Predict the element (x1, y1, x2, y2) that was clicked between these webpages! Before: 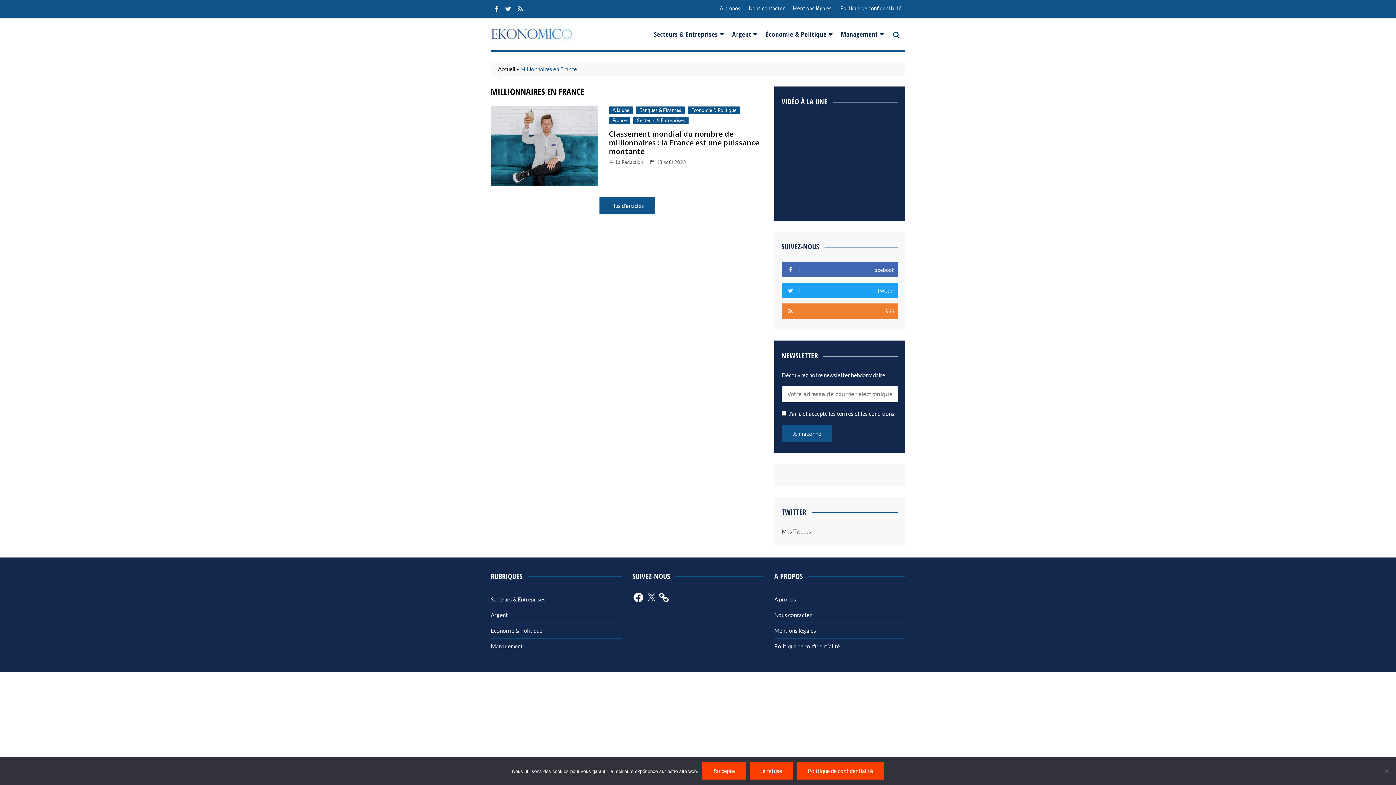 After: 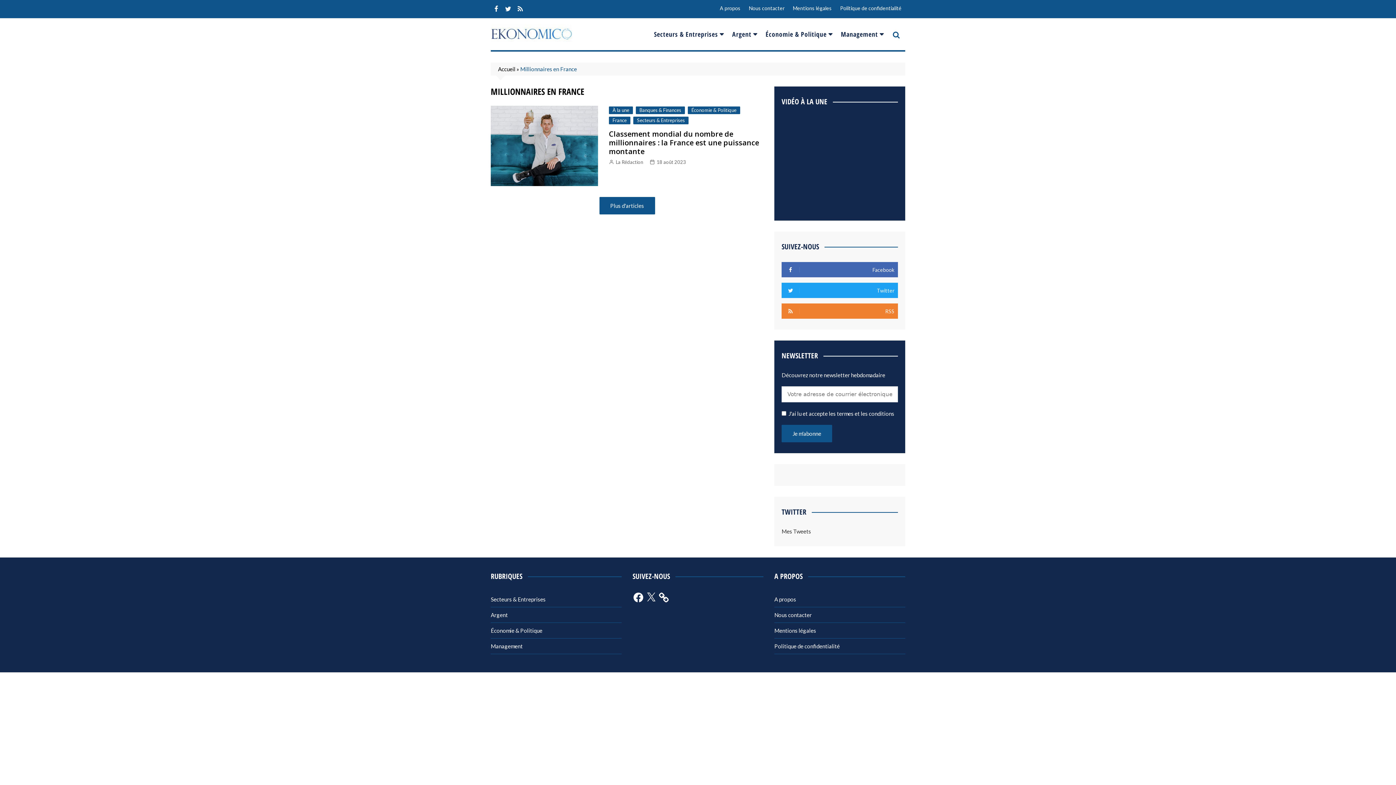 Action: bbox: (702, 762, 746, 780) label: J'accepte